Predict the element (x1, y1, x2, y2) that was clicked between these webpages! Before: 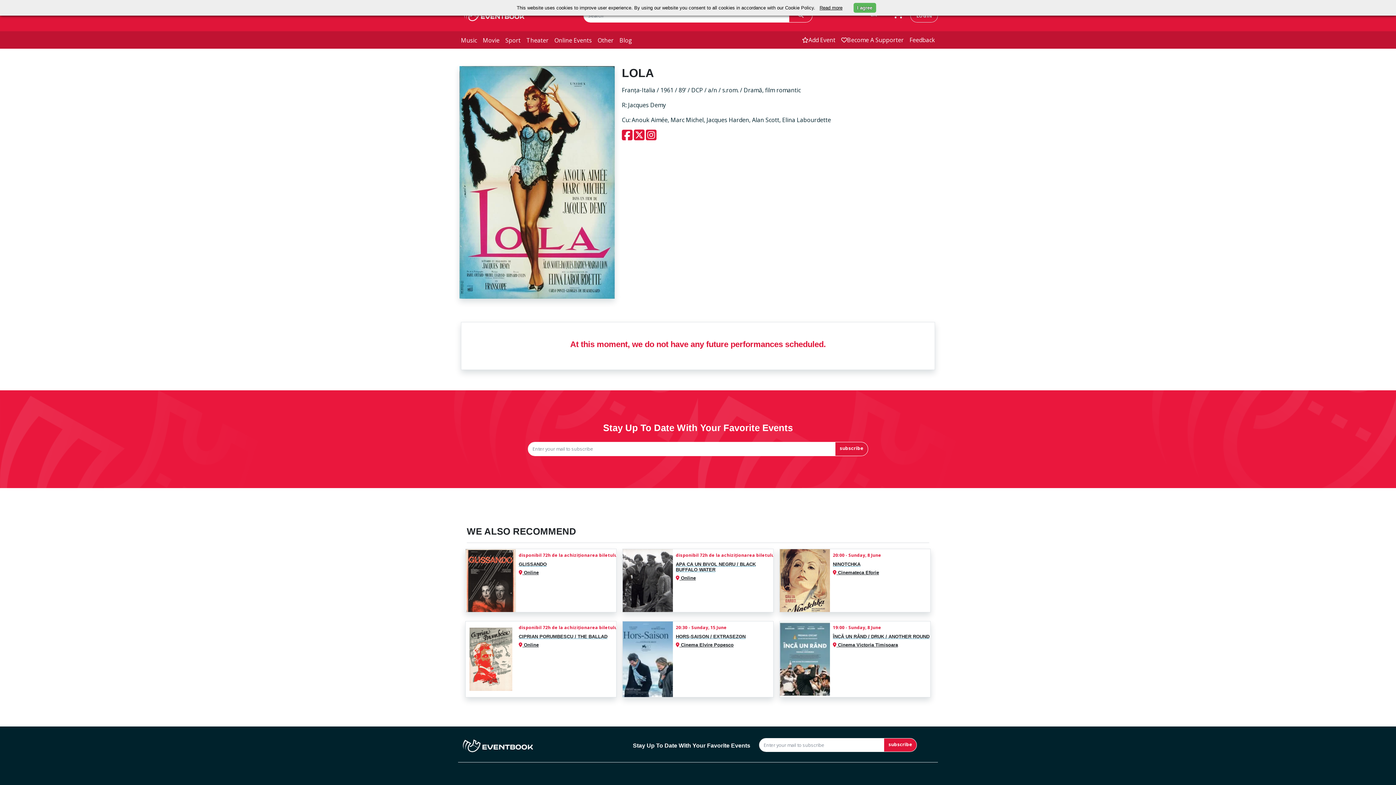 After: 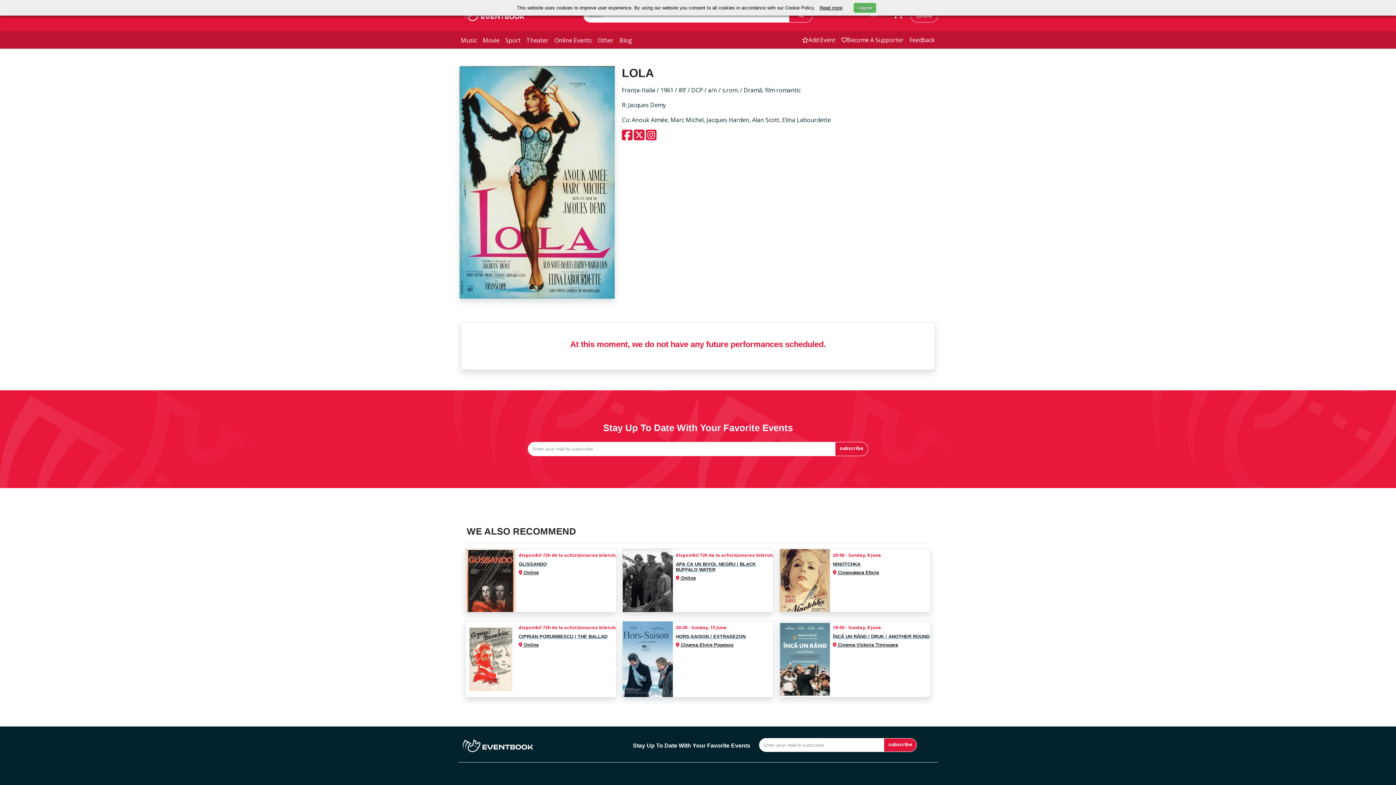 Action: label: Read more bbox: (819, 5, 842, 10)